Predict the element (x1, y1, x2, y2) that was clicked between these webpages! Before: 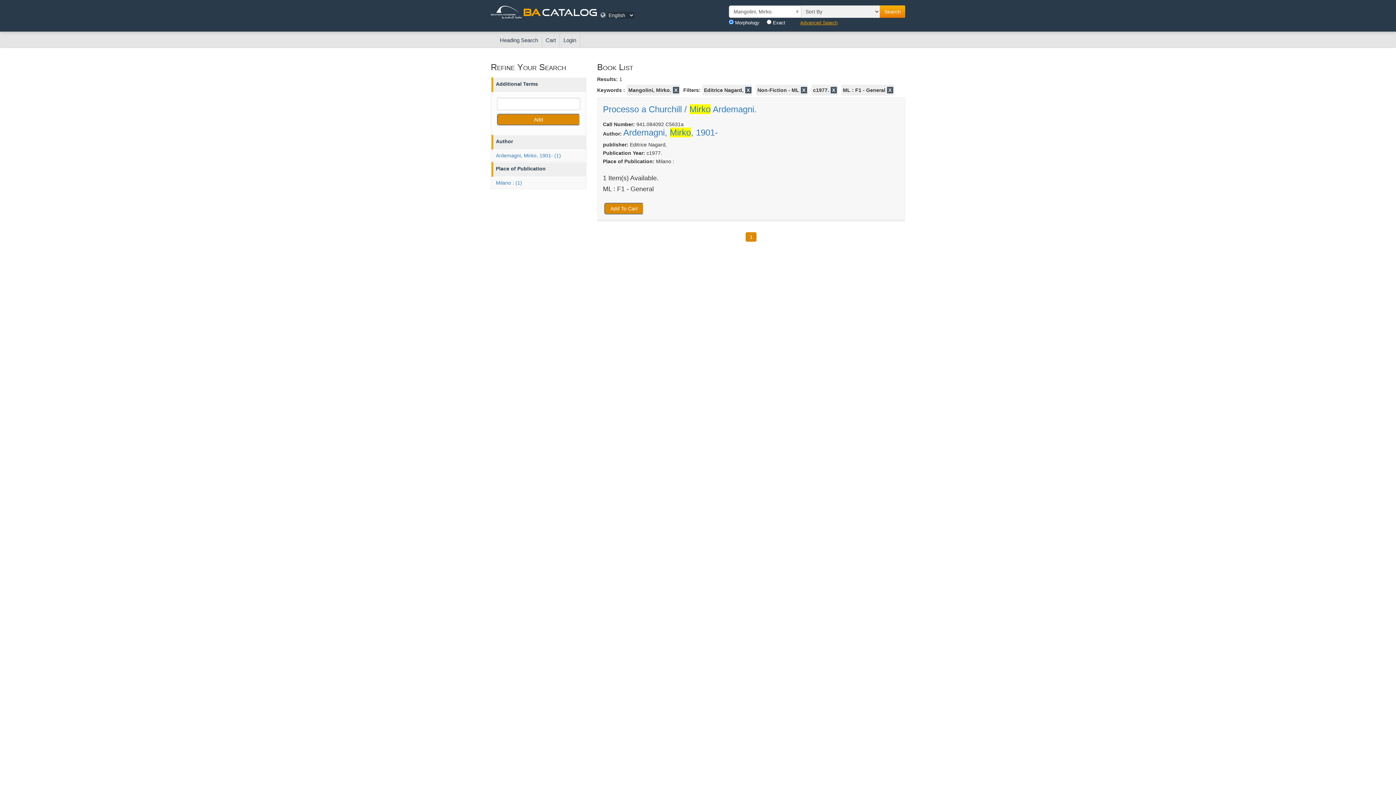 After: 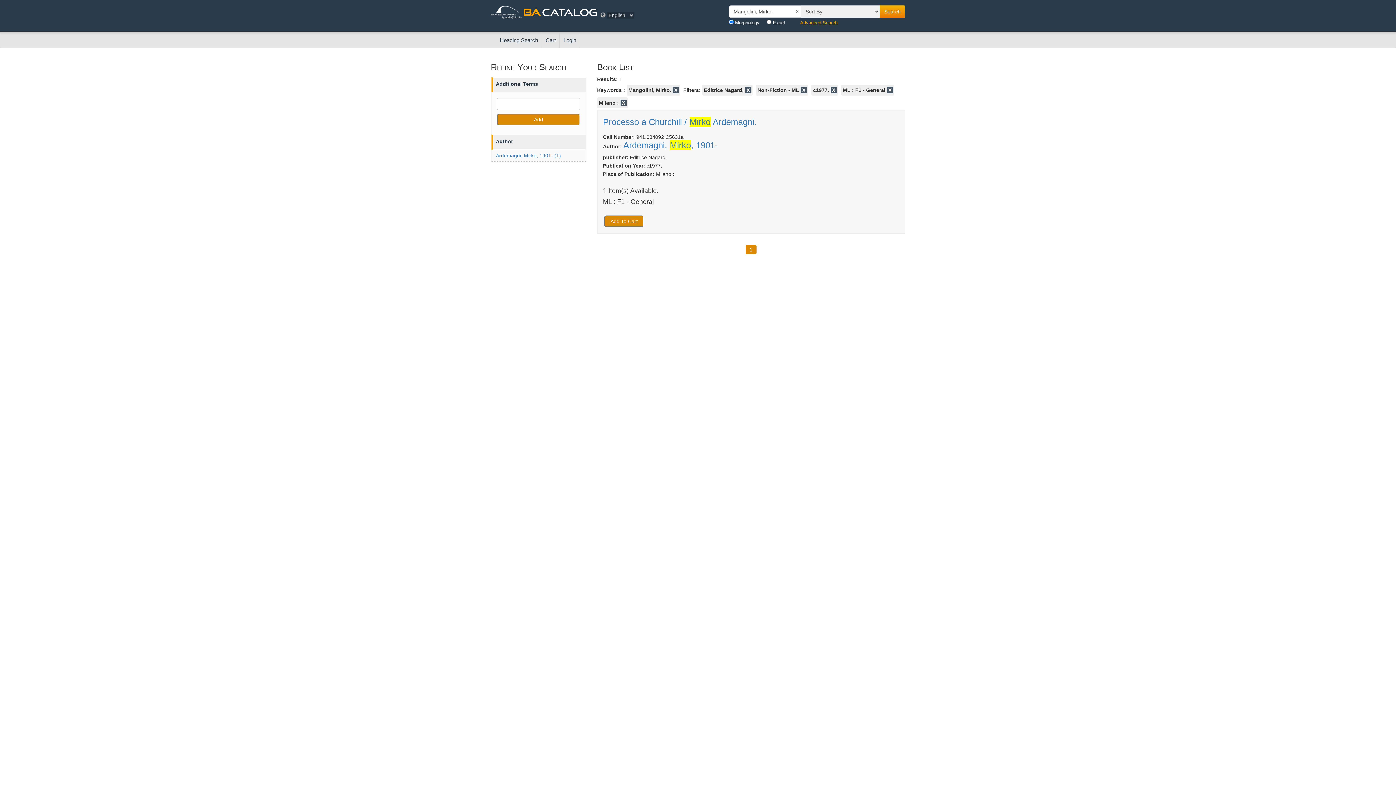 Action: bbox: (492, 177, 584, 188) label: Milano : (1)